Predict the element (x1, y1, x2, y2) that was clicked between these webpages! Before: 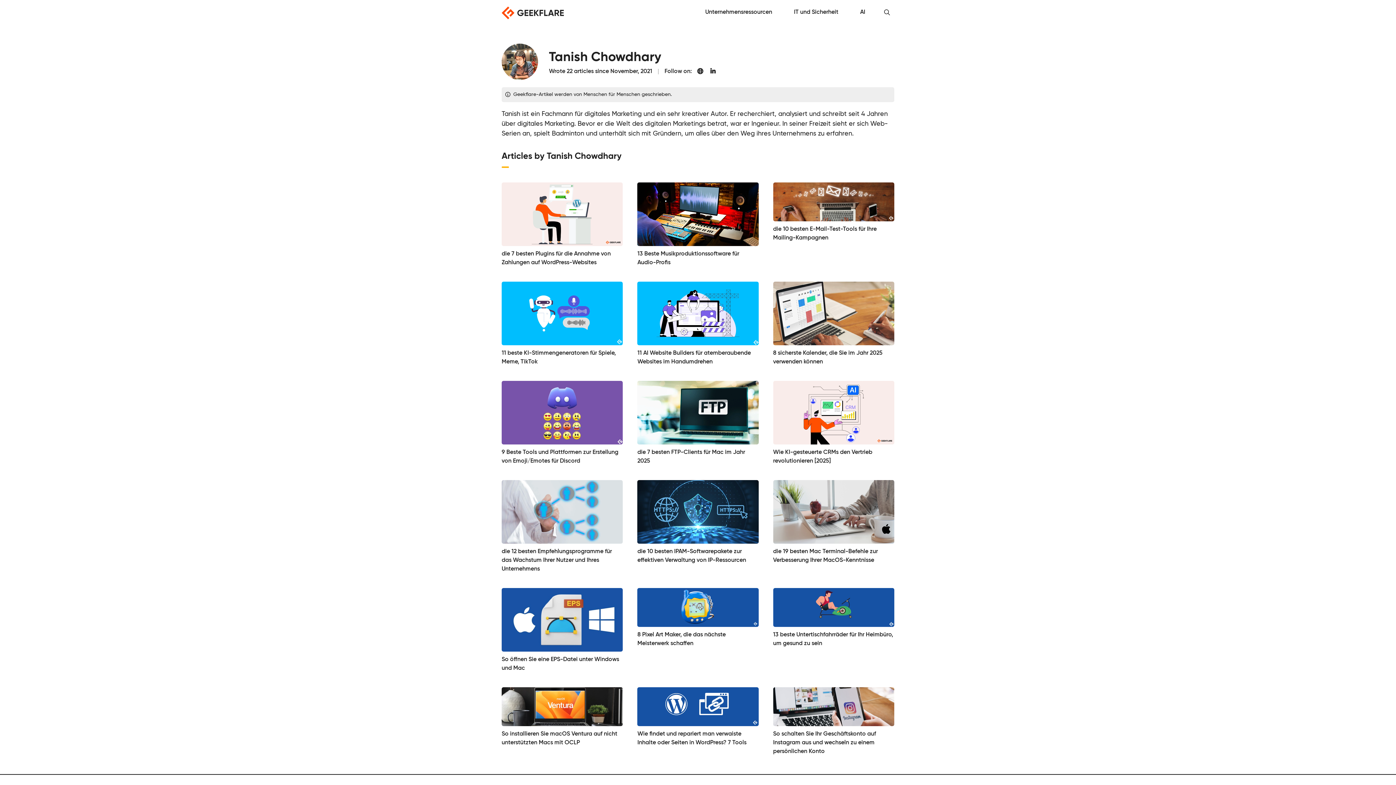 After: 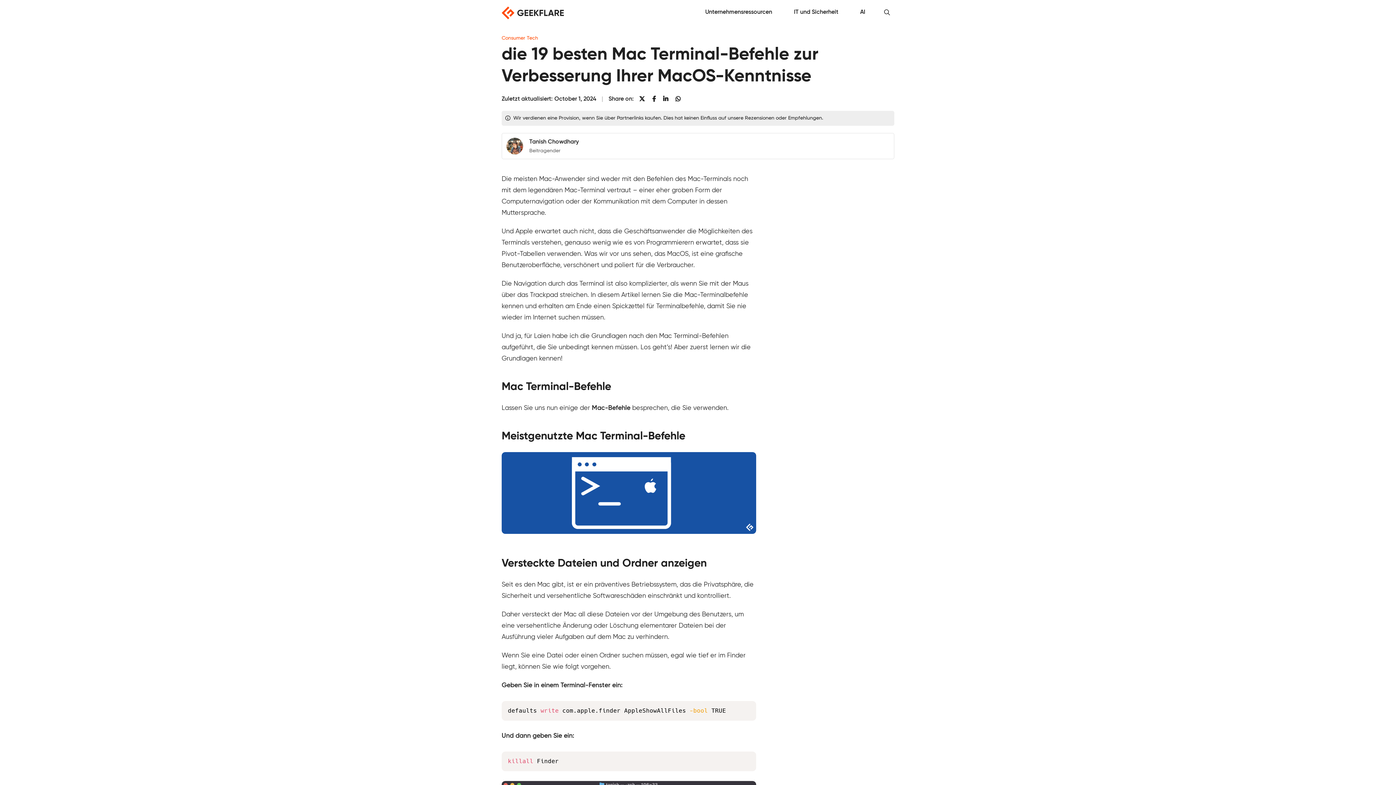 Action: bbox: (773, 480, 894, 565) label: die 19 besten Mac Terminal-Befehle zur Verbesserung Ihrer MacOS-Kenntnisse